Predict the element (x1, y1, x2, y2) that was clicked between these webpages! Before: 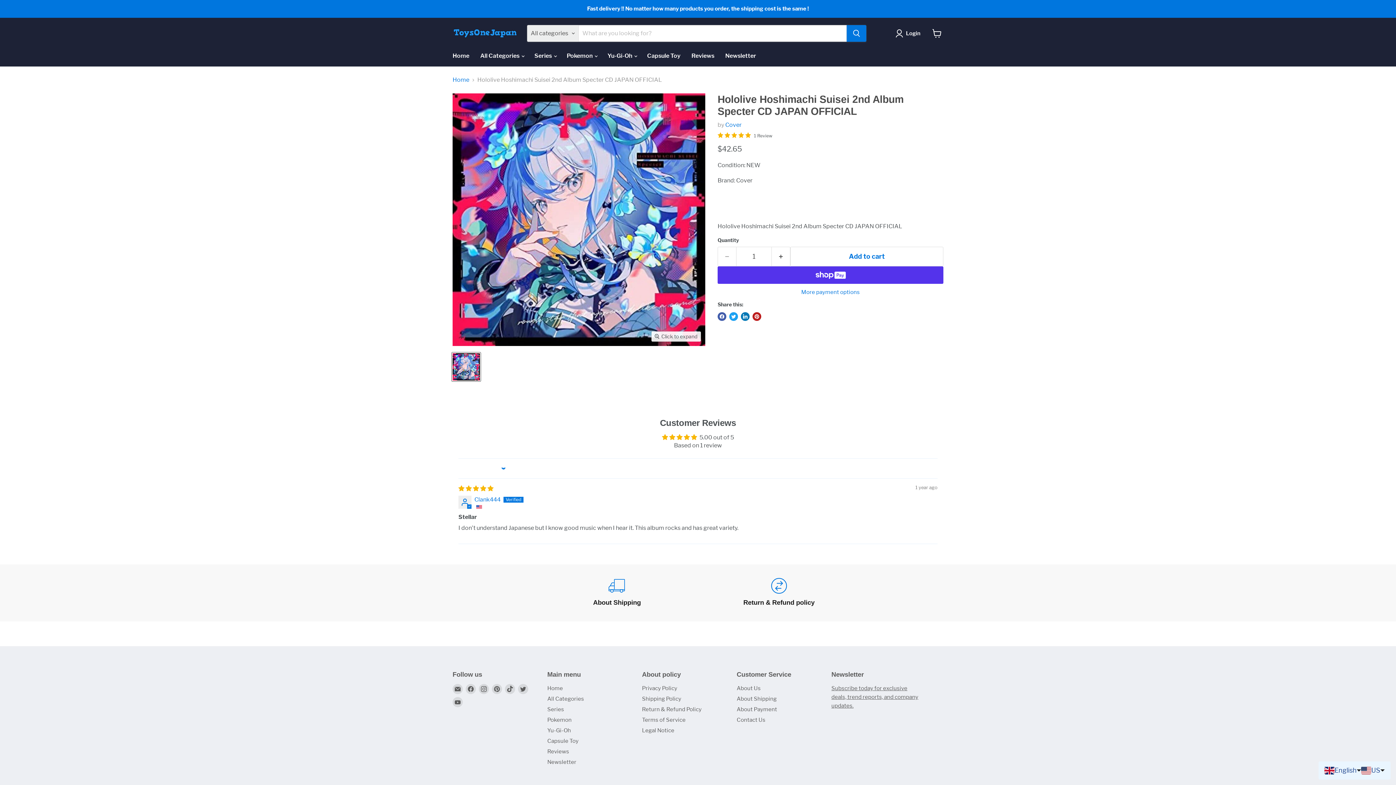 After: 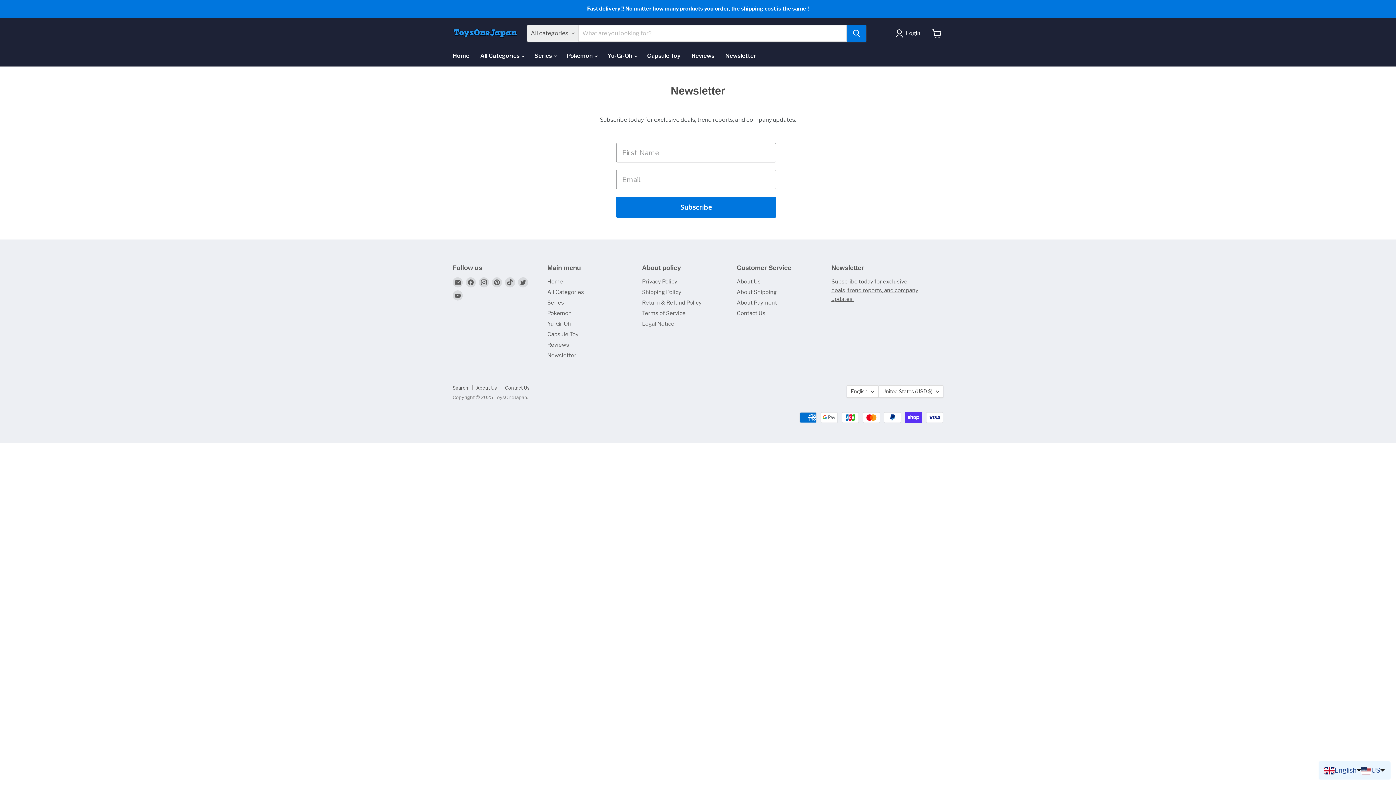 Action: label: Newsletter bbox: (547, 759, 576, 765)